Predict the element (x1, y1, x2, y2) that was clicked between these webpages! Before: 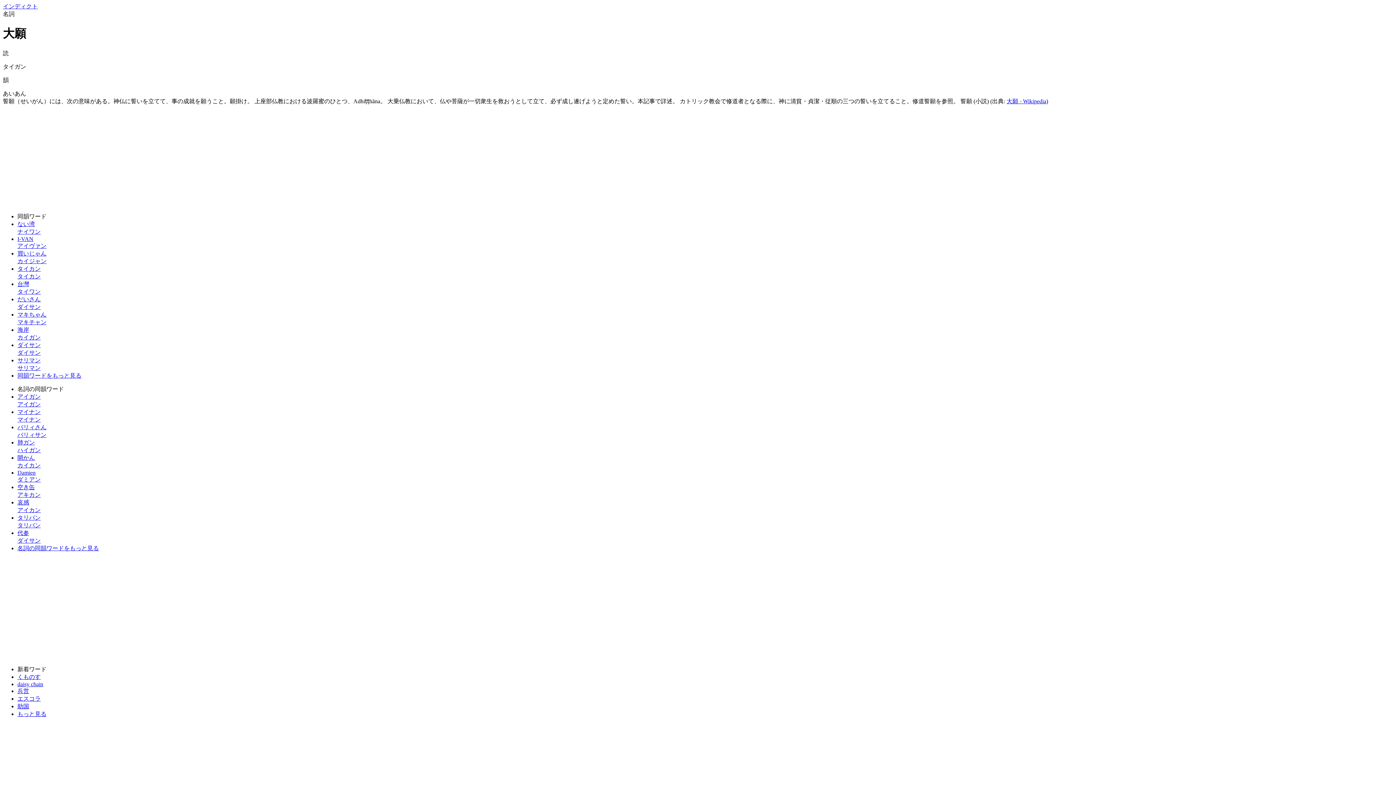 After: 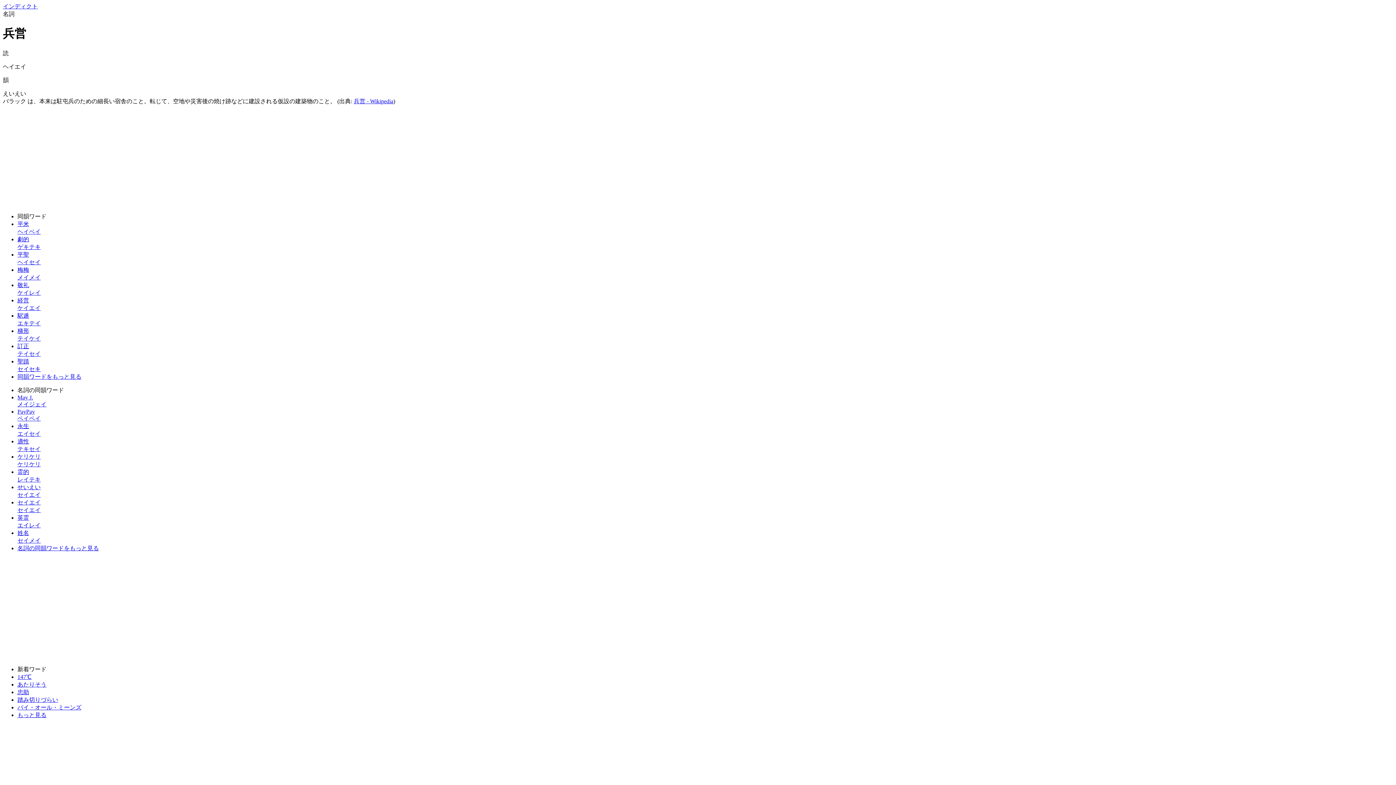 Action: label: 兵営 bbox: (17, 688, 29, 694)